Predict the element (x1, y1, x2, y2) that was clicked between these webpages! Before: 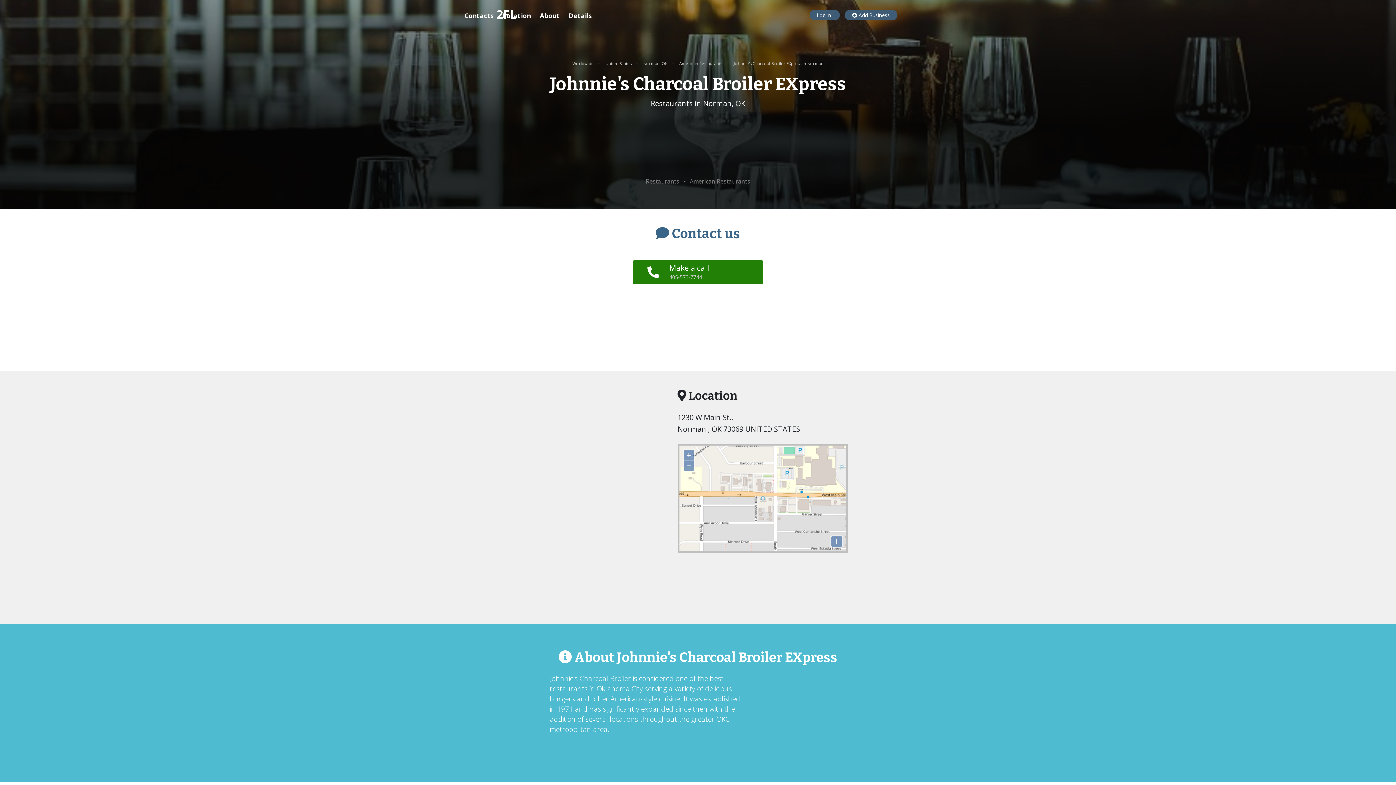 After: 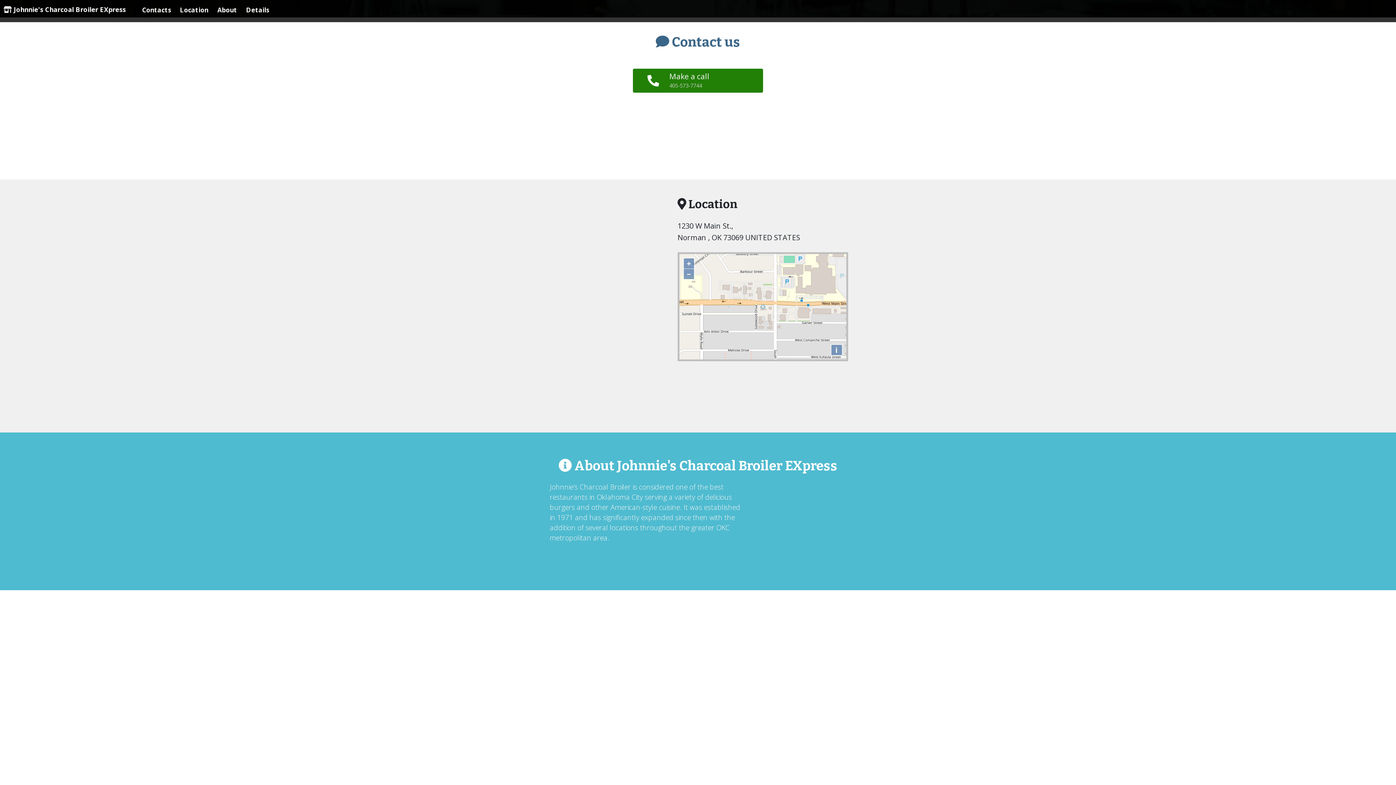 Action: bbox: (464, 5, 493, 25) label: Contacts